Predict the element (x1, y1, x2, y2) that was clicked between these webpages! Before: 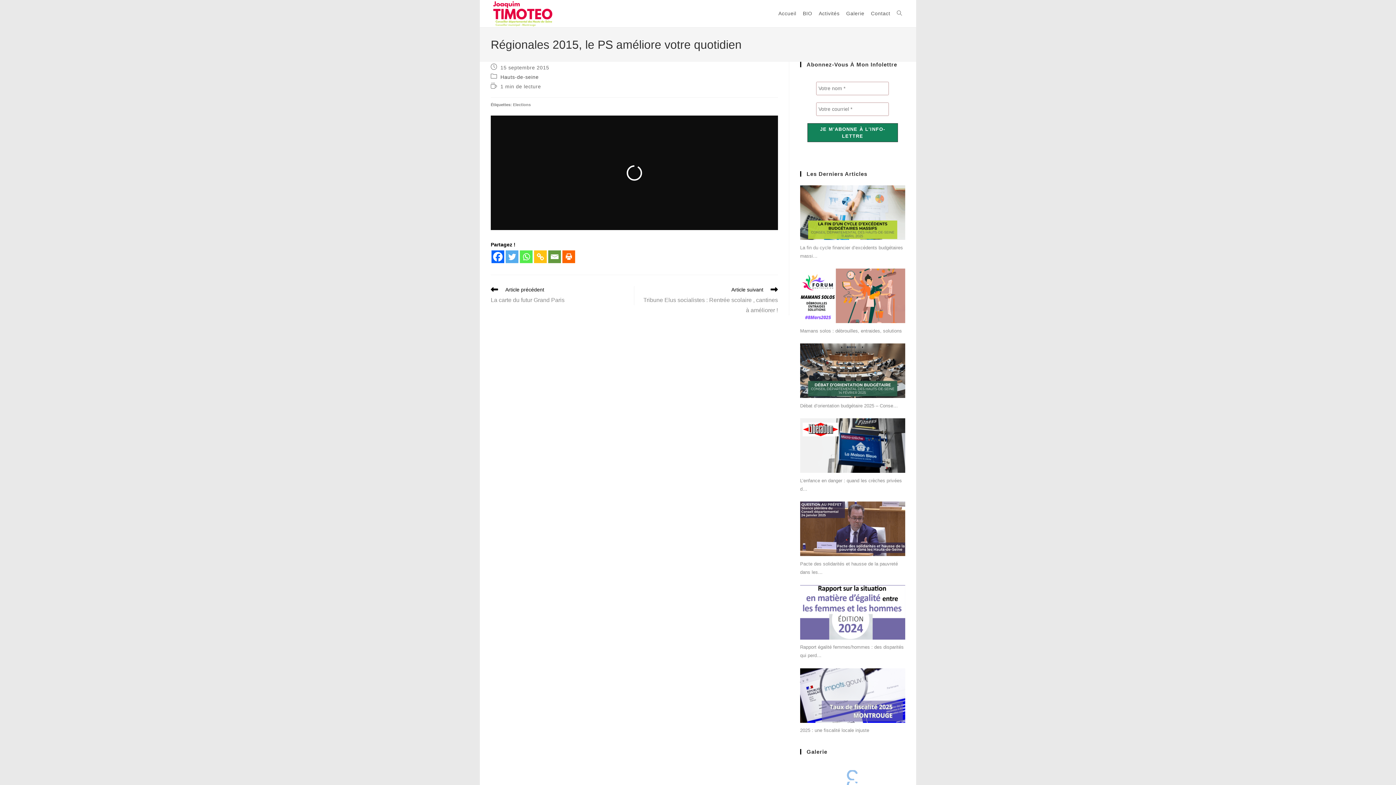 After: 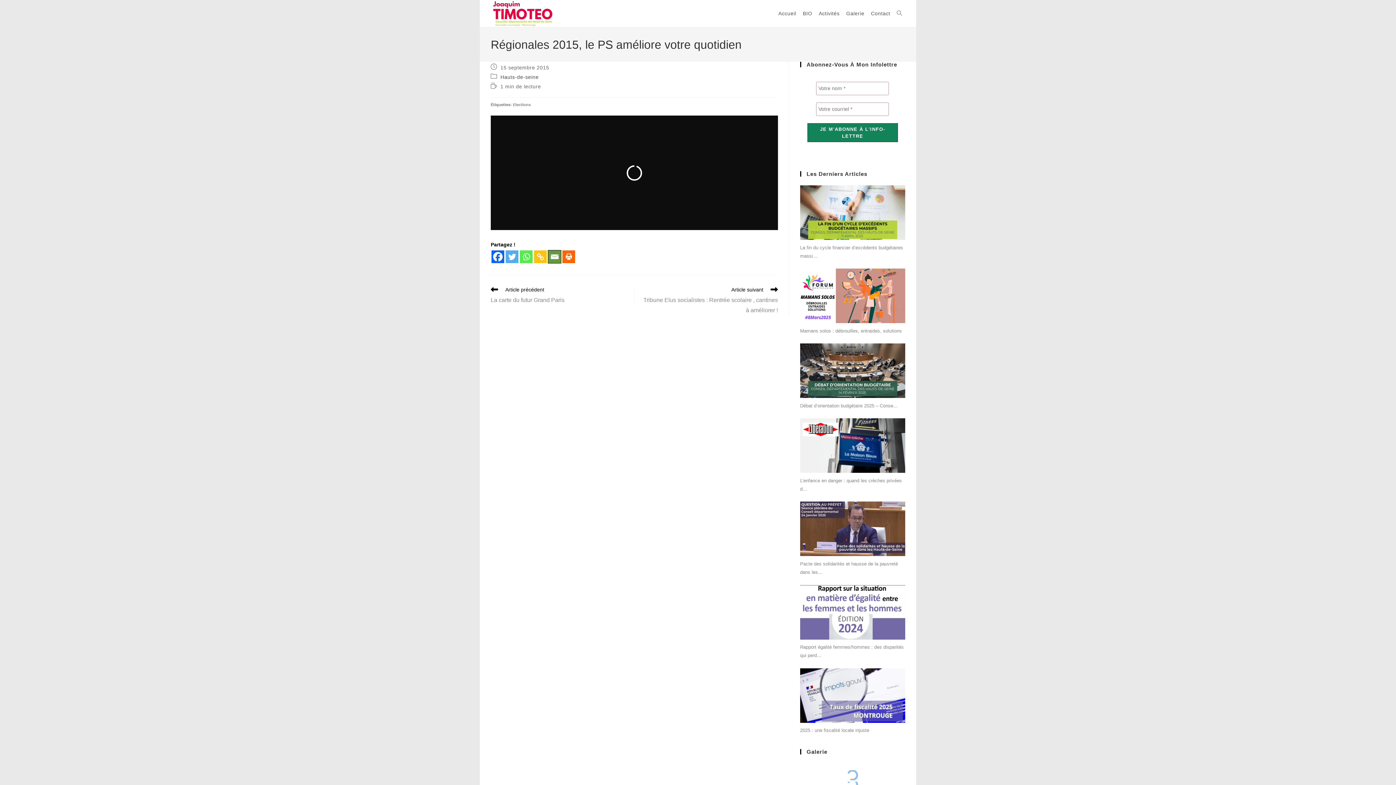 Action: label: Email bbox: (548, 250, 561, 263)